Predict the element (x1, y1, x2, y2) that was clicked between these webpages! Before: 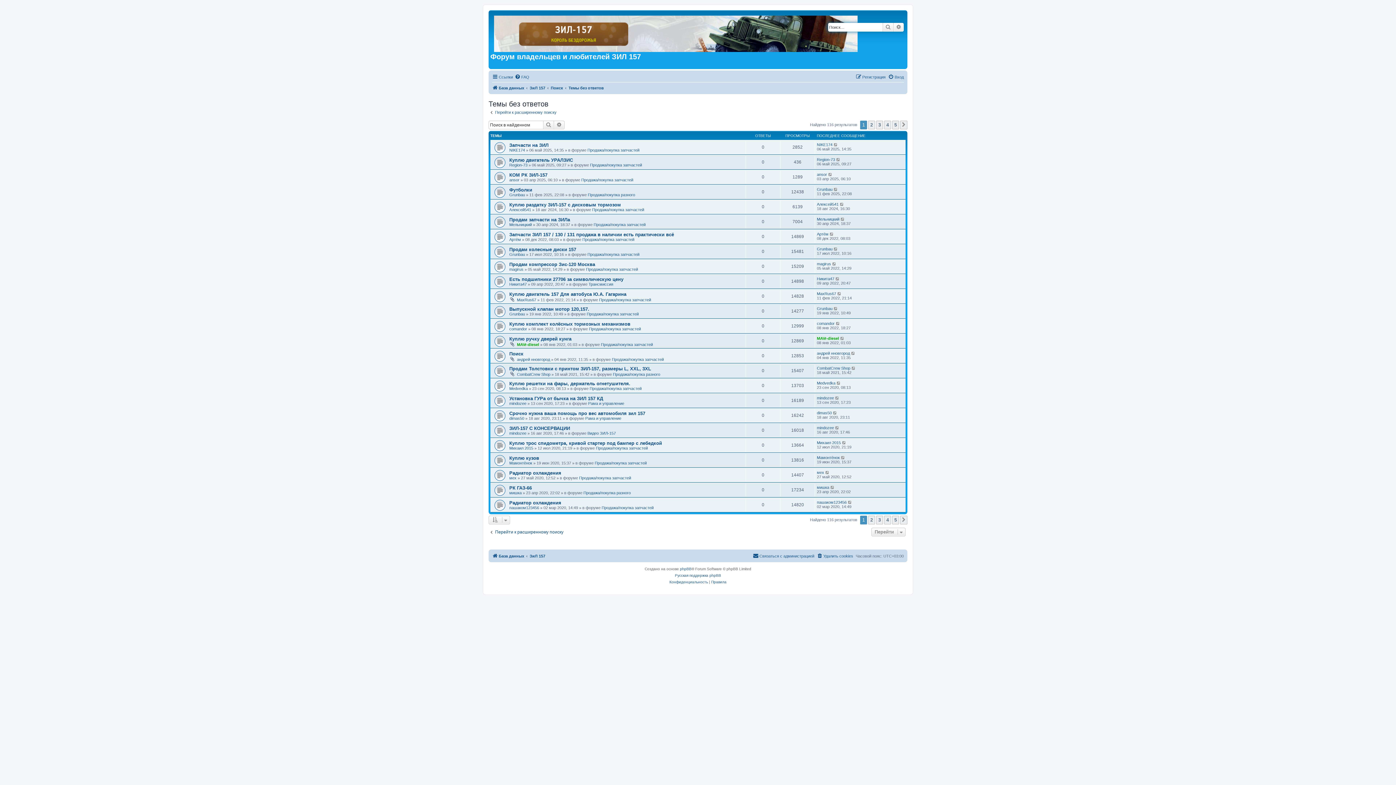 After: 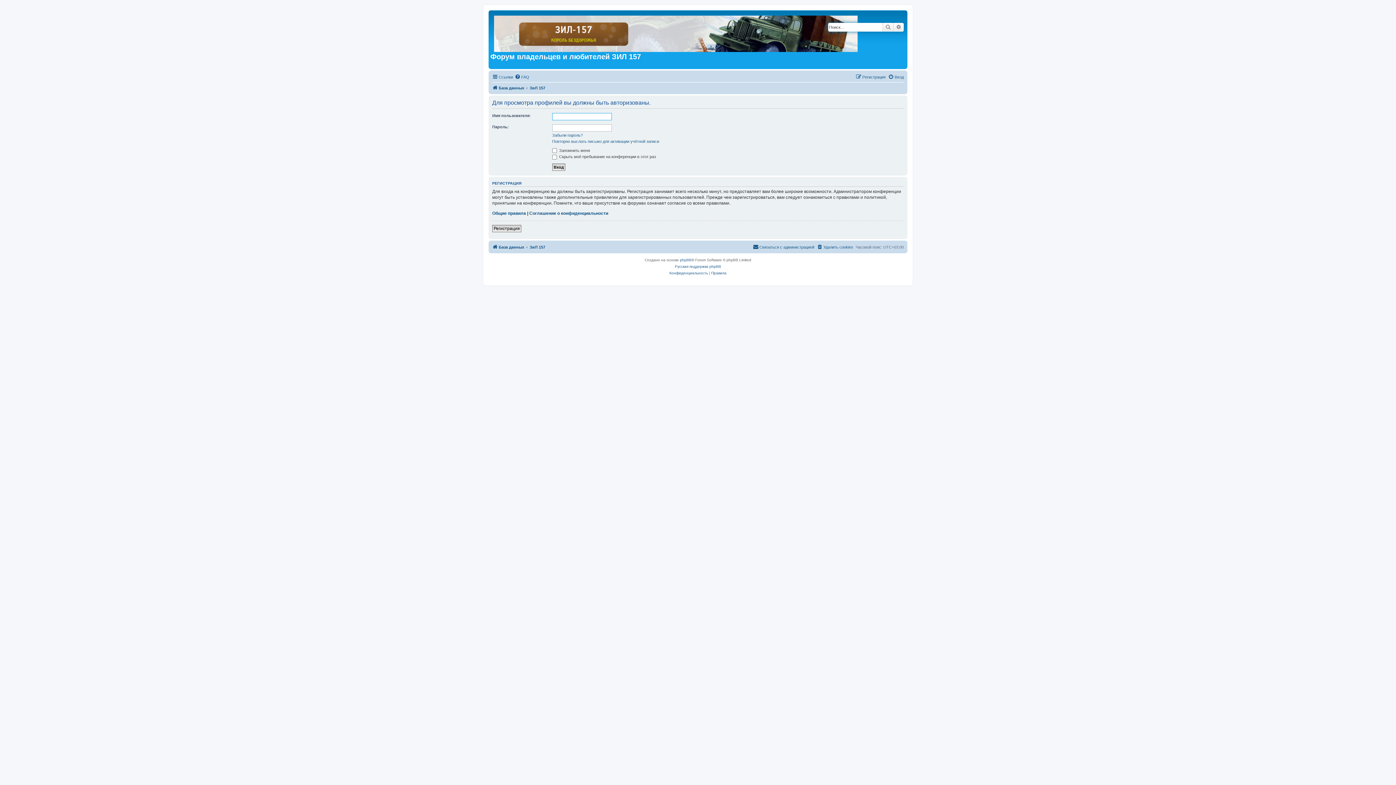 Action: label: Region-73 bbox: (817, 157, 835, 161)